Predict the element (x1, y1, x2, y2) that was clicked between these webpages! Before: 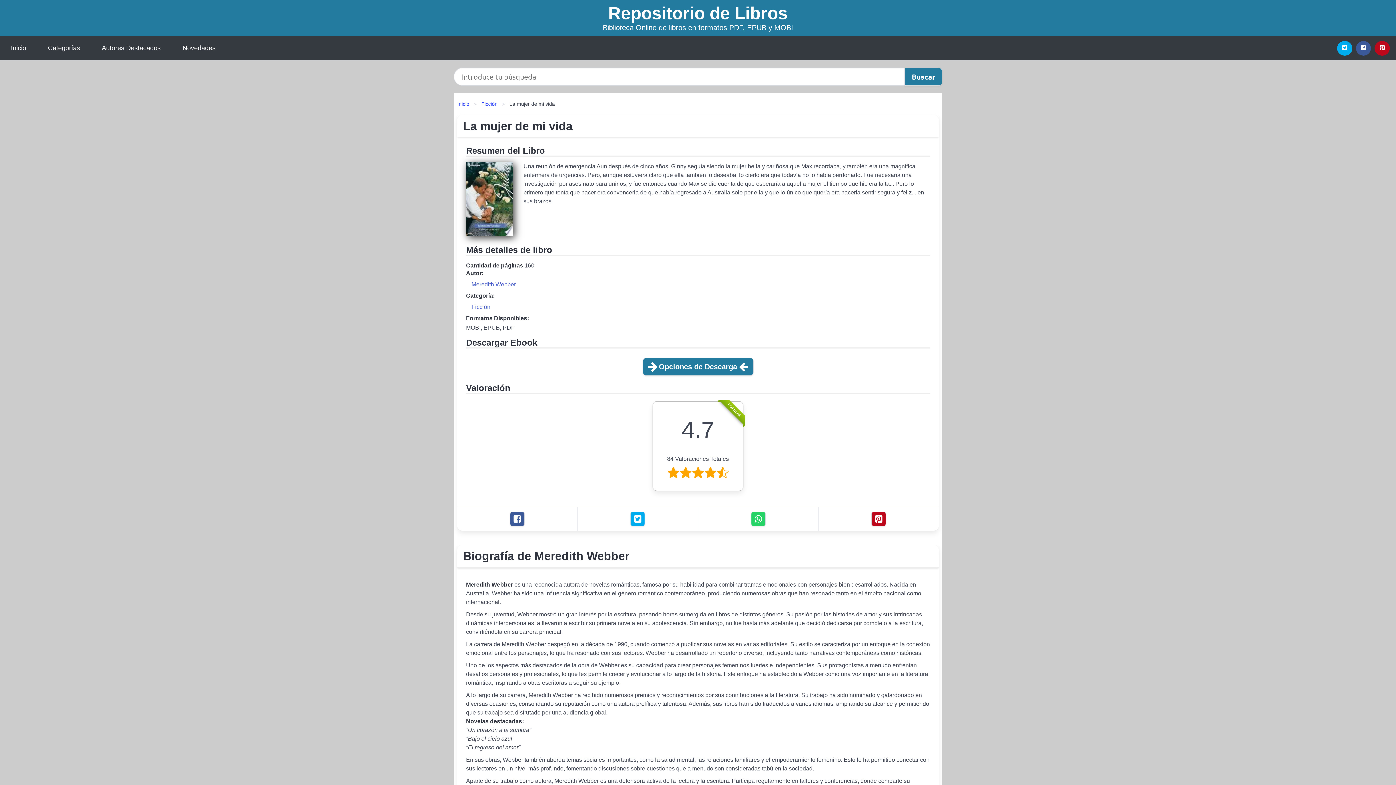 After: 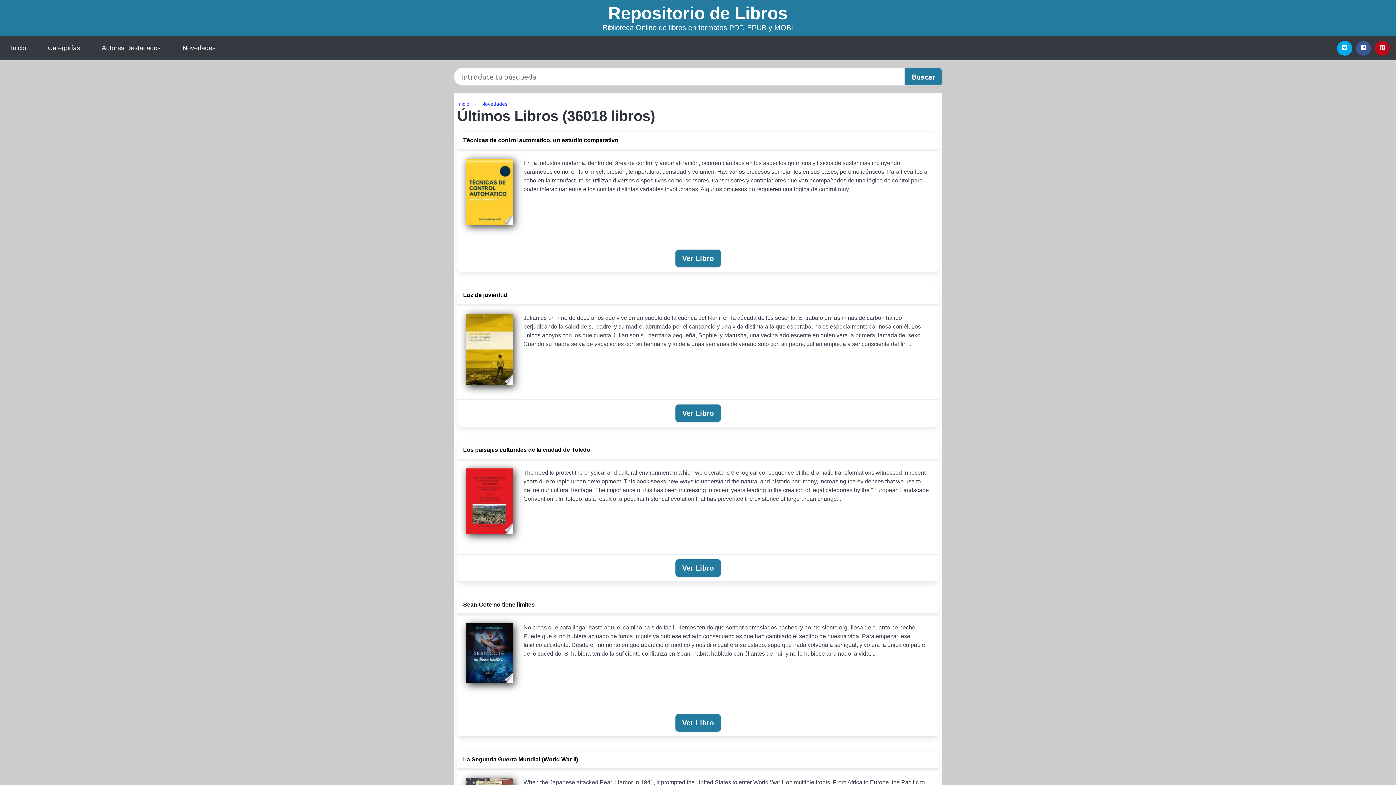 Action: bbox: (171, 36, 226, 60) label: Novedades